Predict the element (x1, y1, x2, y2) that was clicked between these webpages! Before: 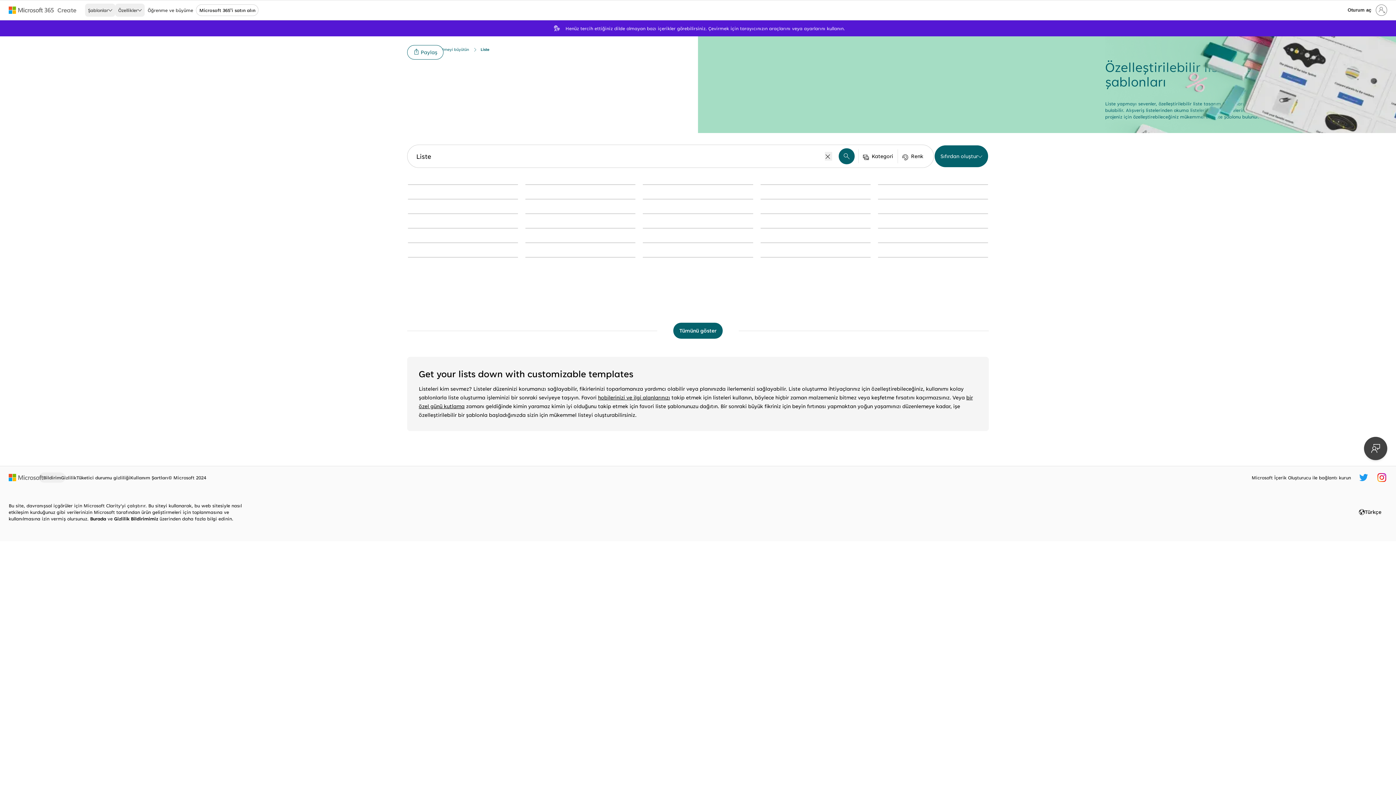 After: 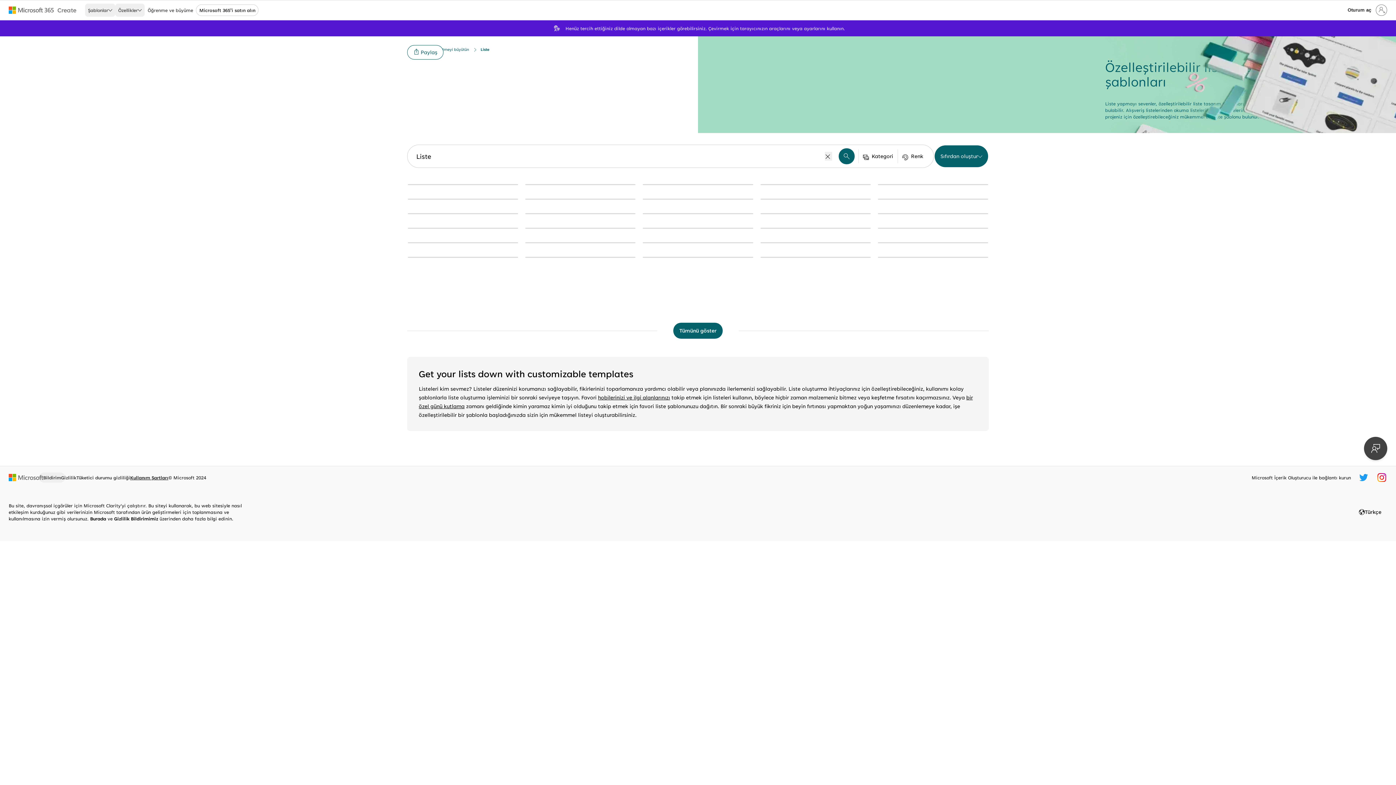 Action: label: Kullanım Şartları bbox: (130, 473, 168, 482)